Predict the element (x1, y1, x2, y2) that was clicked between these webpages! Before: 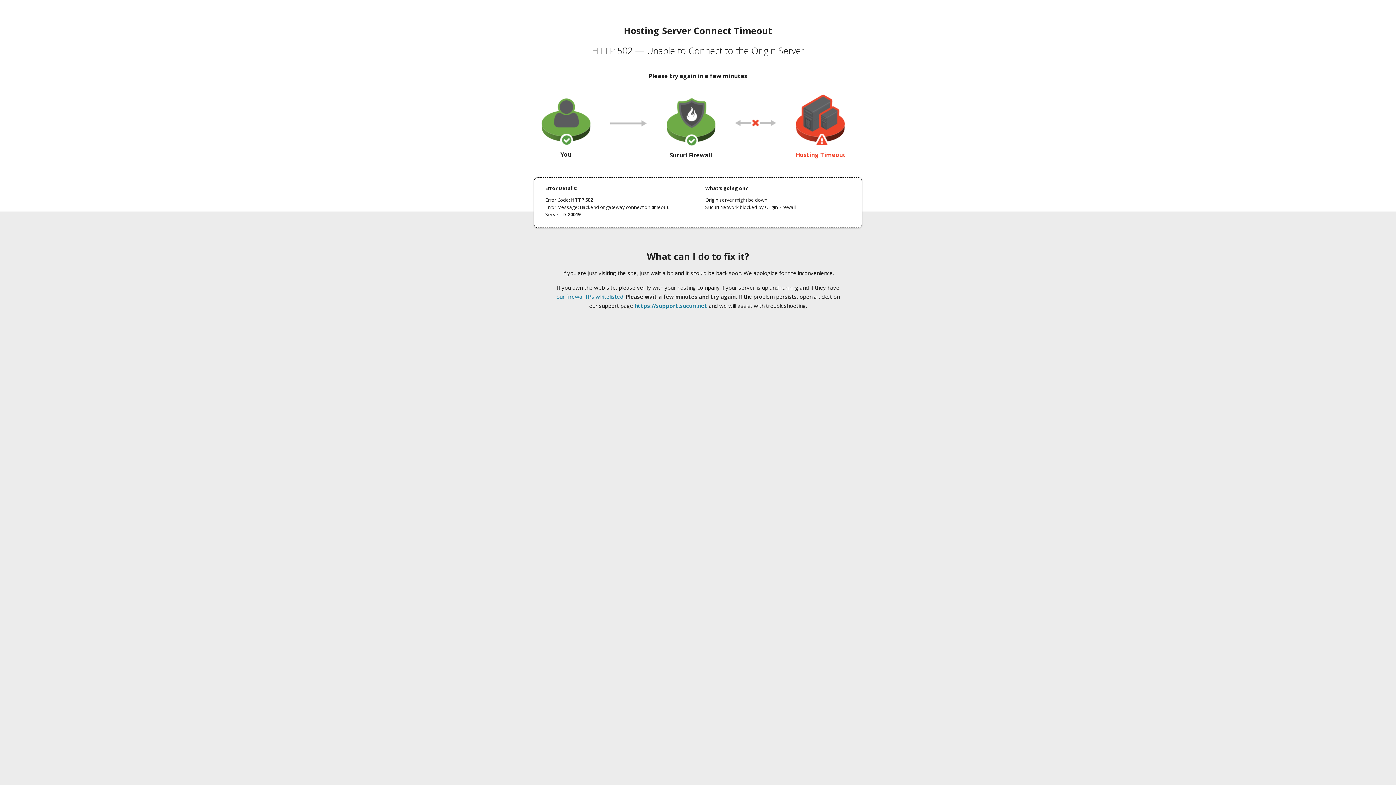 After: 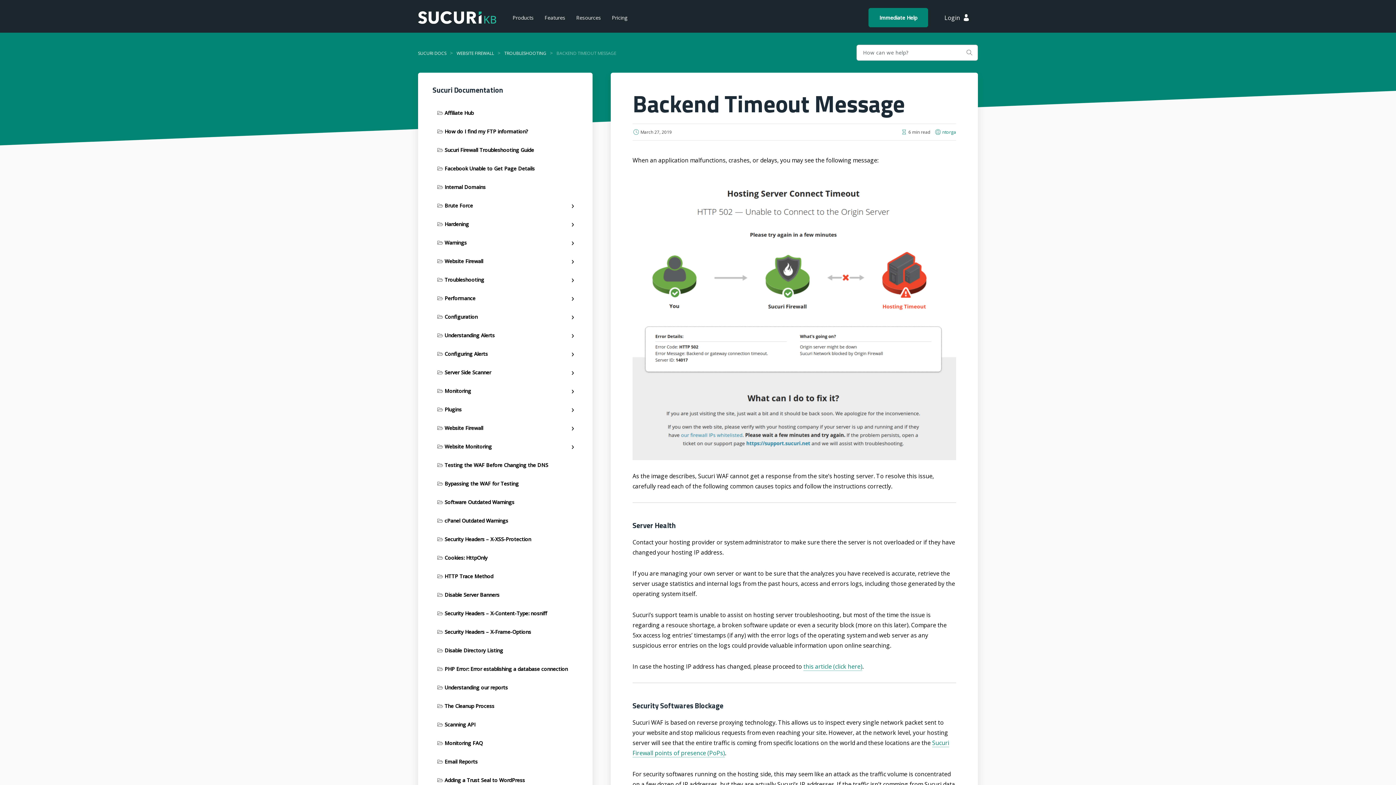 Action: label: our firewall IPs whitelisted bbox: (556, 293, 623, 300)